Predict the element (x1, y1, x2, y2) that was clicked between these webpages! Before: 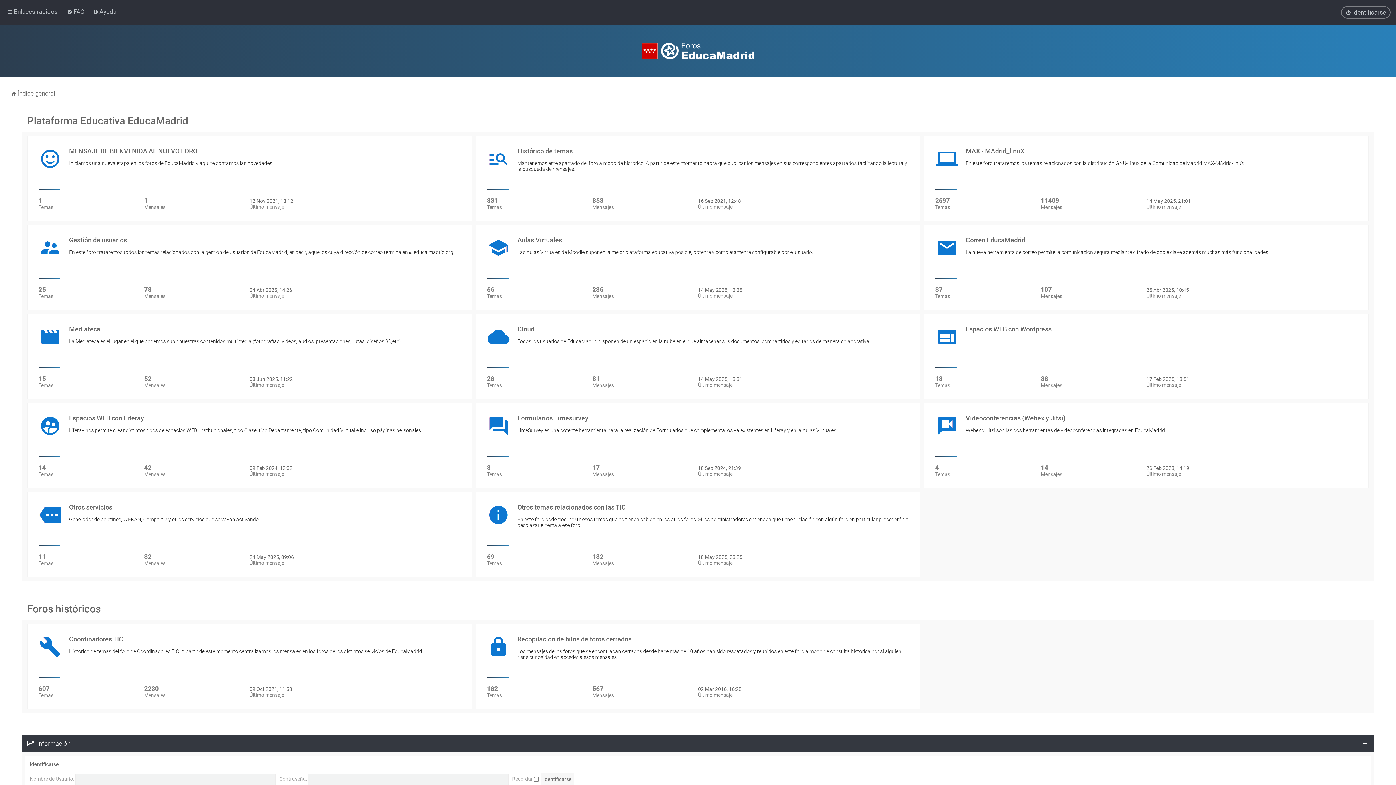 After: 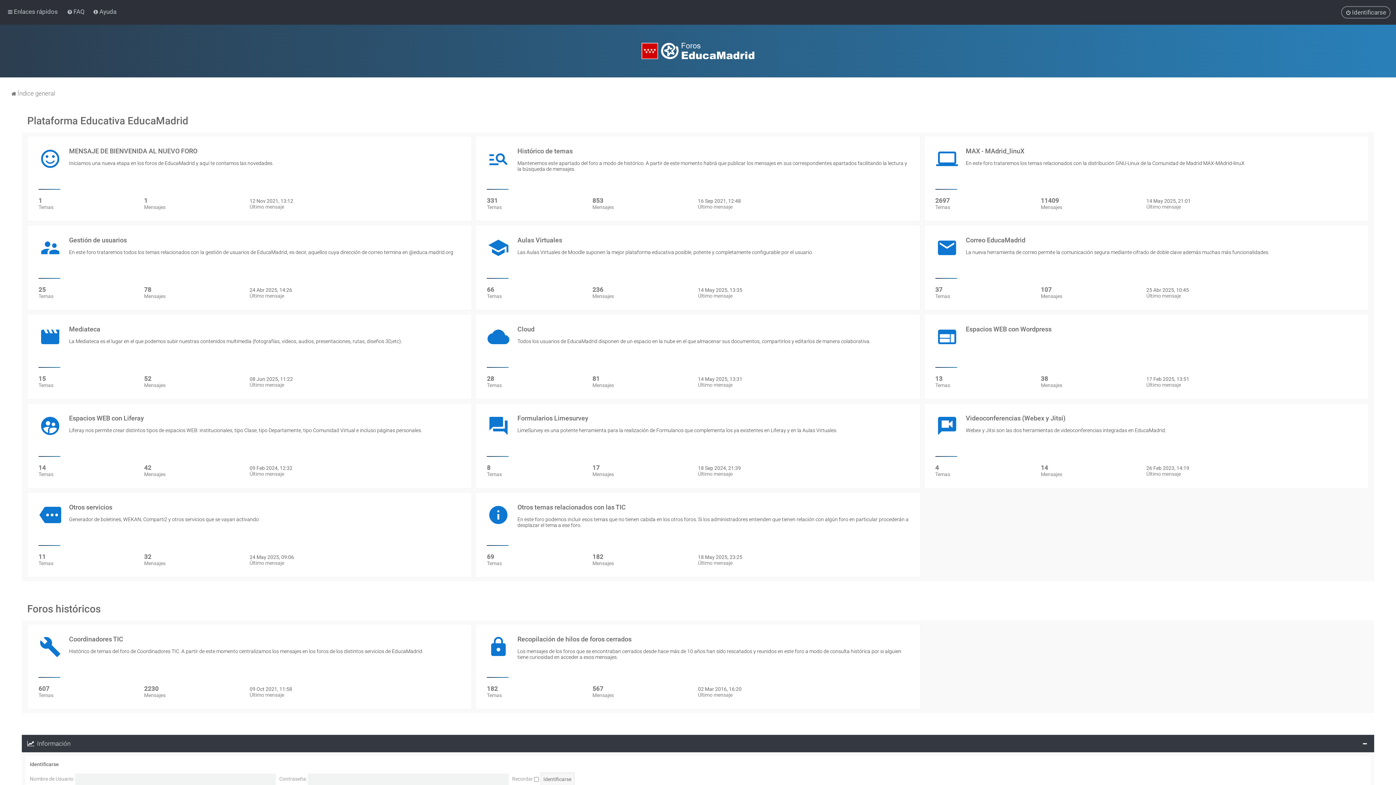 Action: label: Índice general bbox: (10, 88, 55, 98)